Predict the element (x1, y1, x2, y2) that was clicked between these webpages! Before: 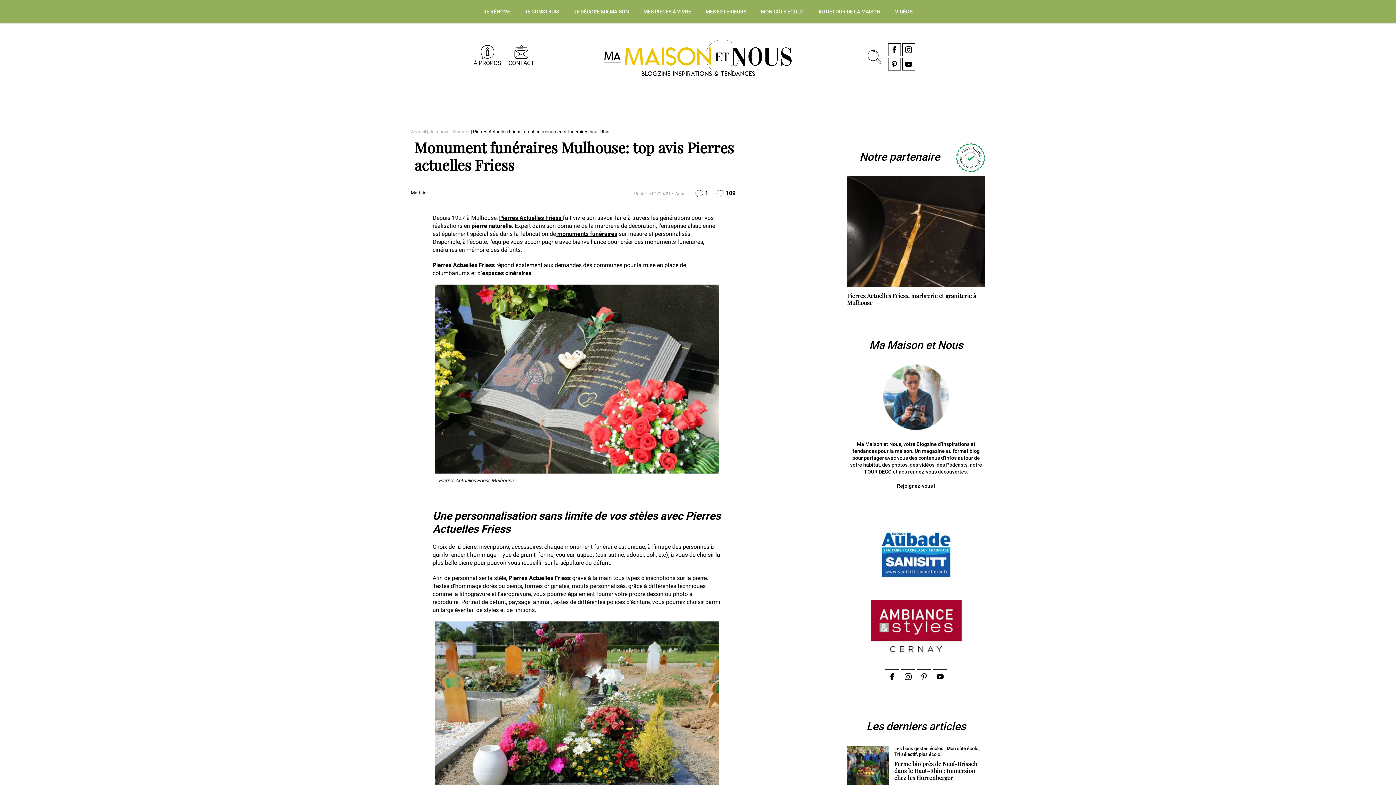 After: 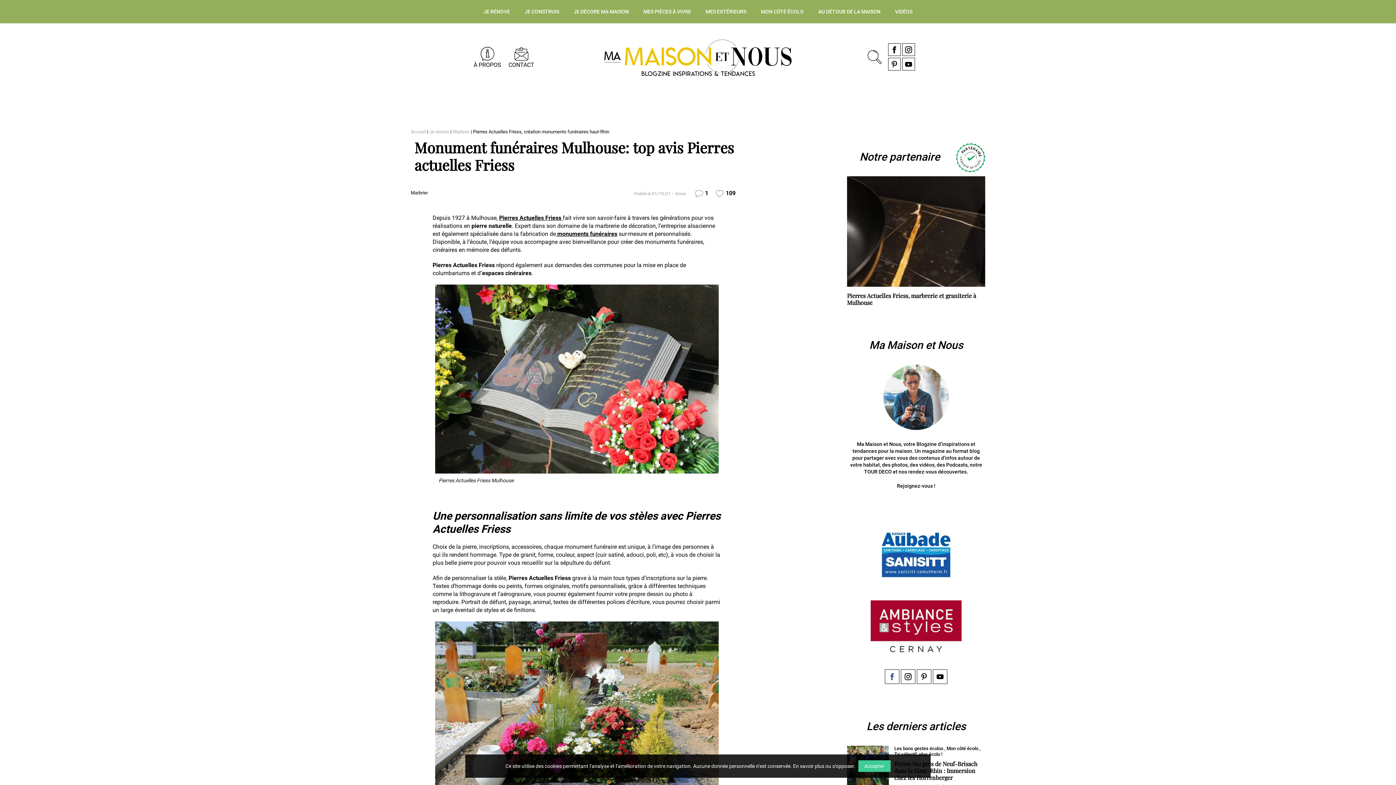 Action: label: Facebook bbox: (885, 669, 899, 684)